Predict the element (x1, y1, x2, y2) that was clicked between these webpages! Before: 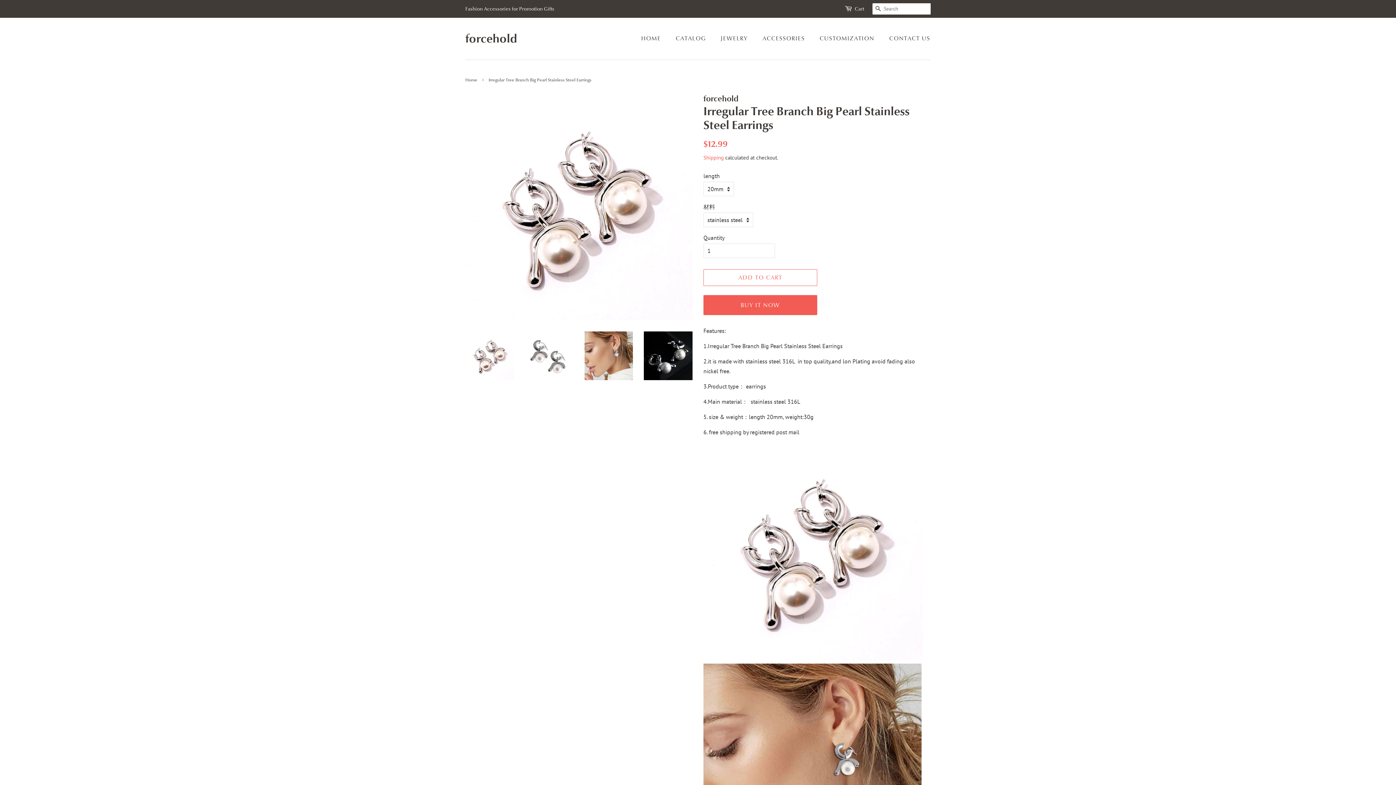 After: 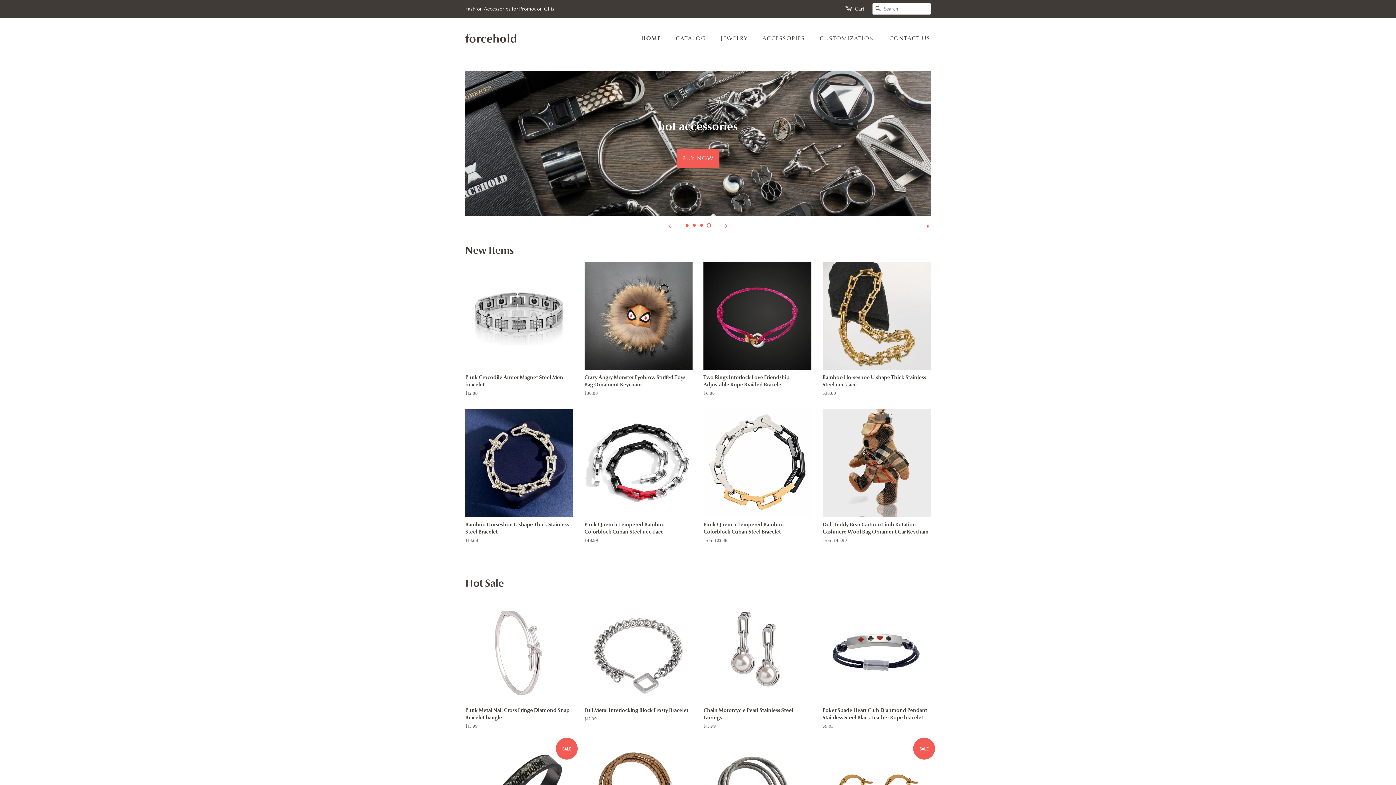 Action: bbox: (465, 31, 517, 45) label: forcehold